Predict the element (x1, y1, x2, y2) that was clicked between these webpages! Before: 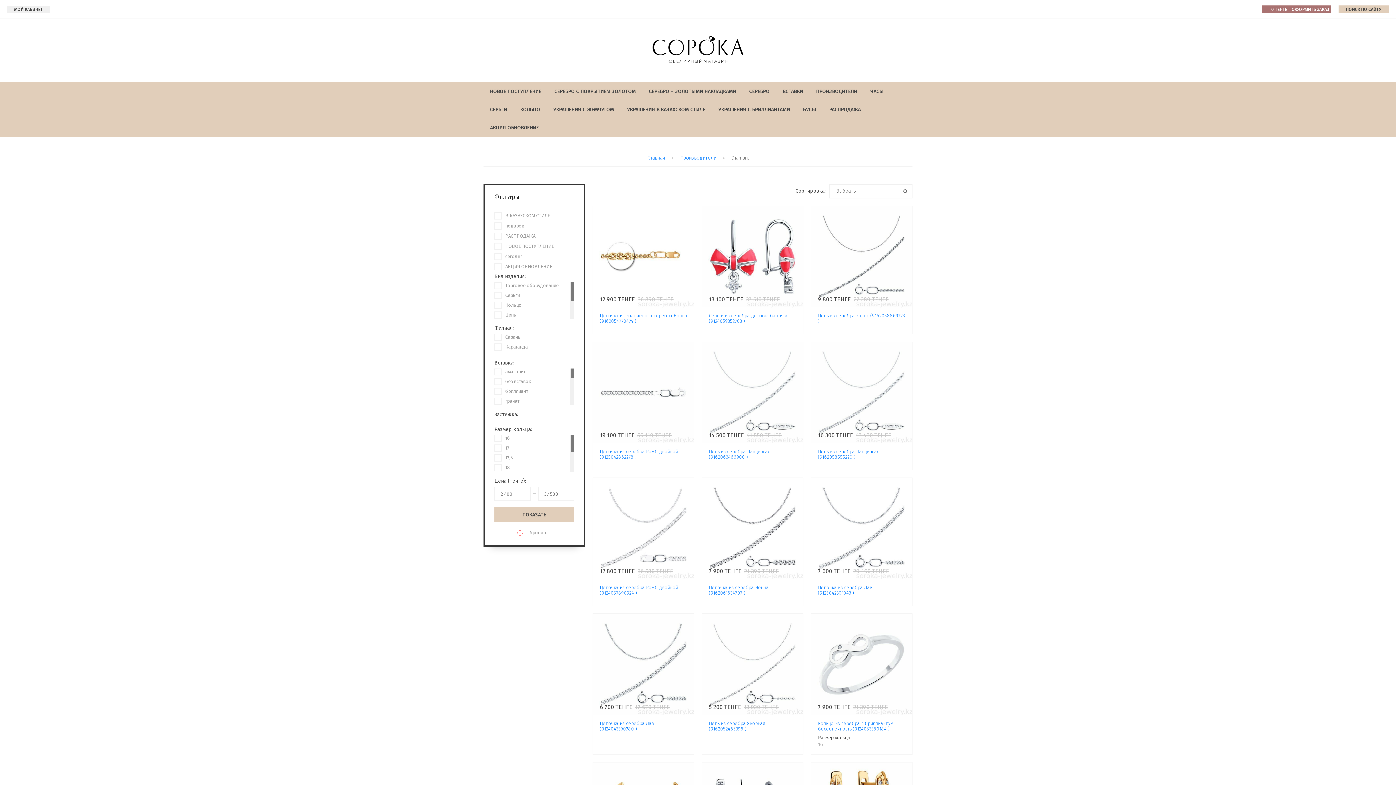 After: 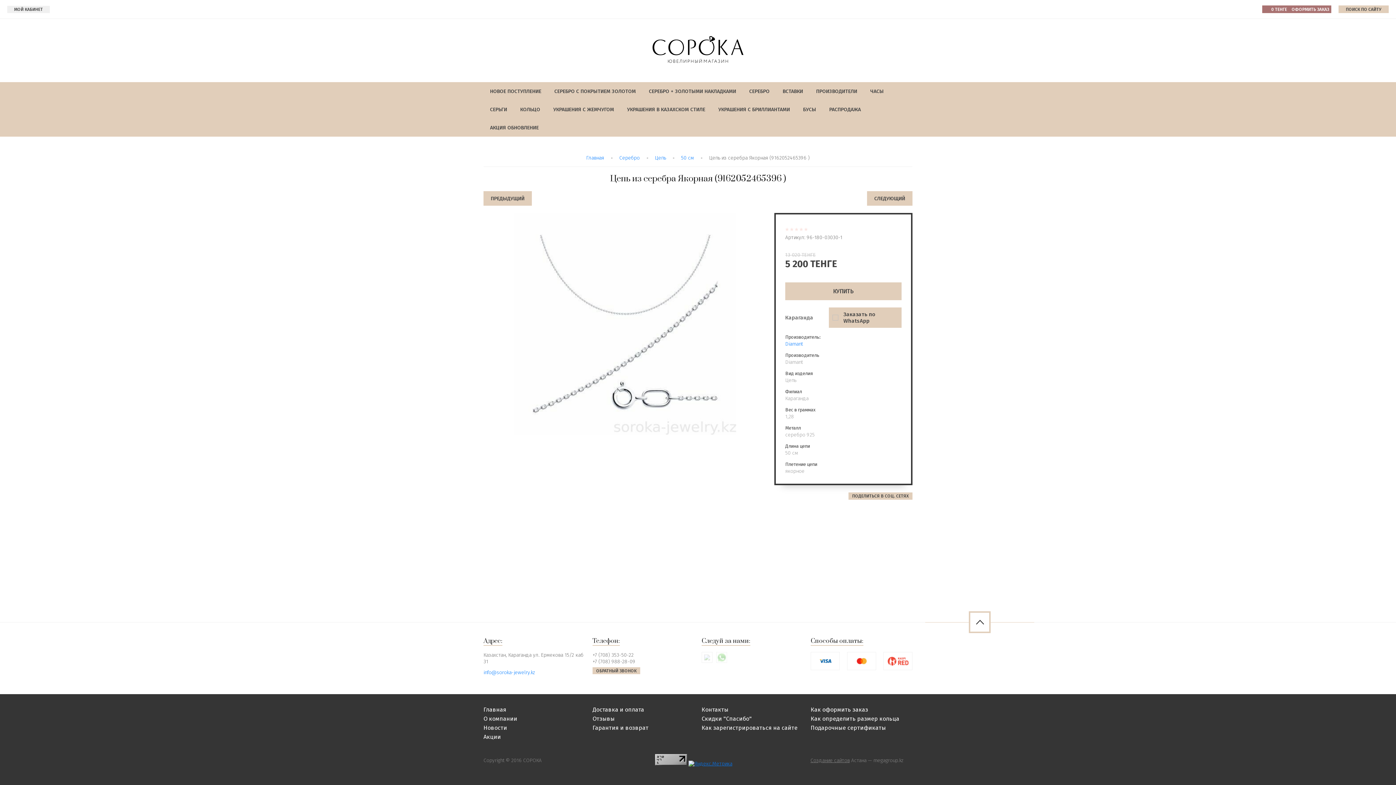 Action: label: Цепь из серебра Якорная (9162052465396 ) bbox: (709, 721, 765, 732)